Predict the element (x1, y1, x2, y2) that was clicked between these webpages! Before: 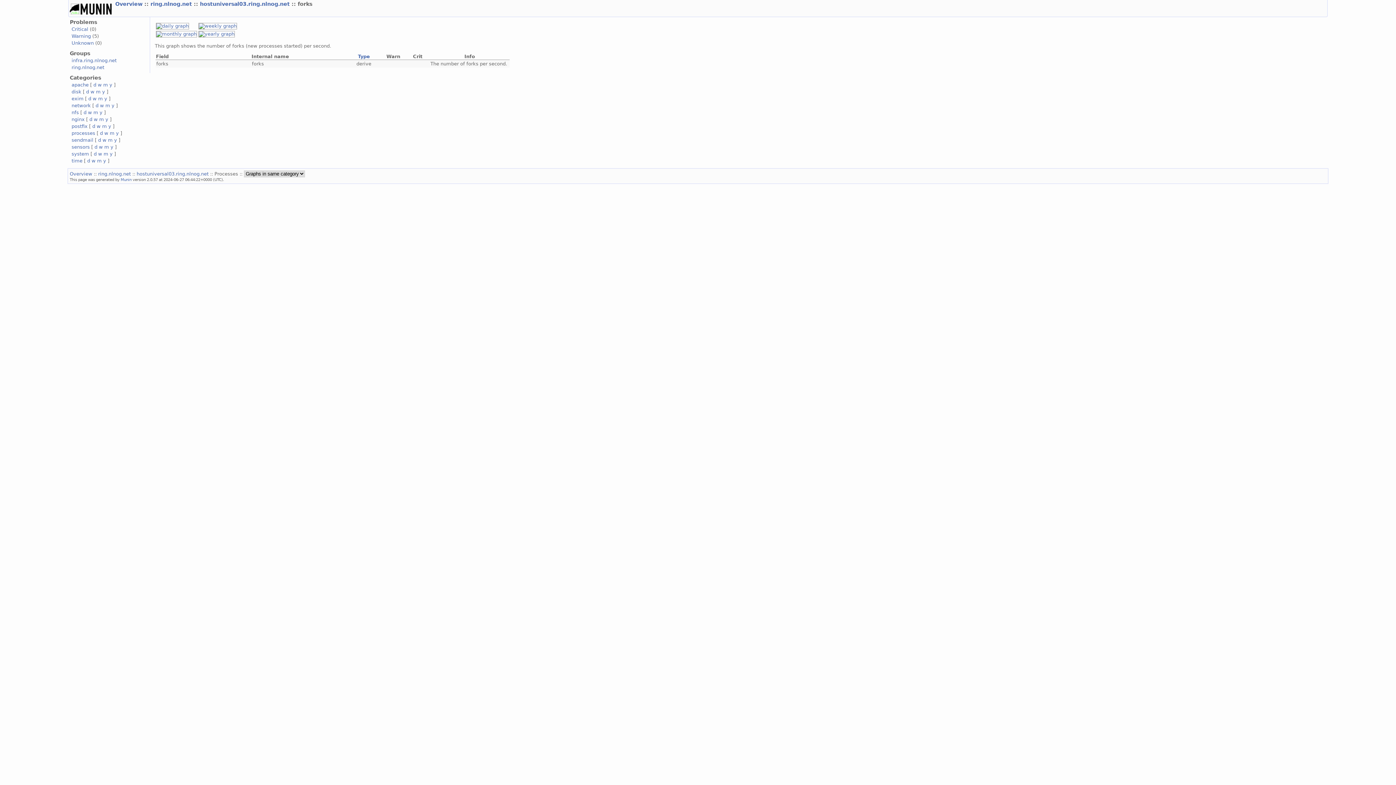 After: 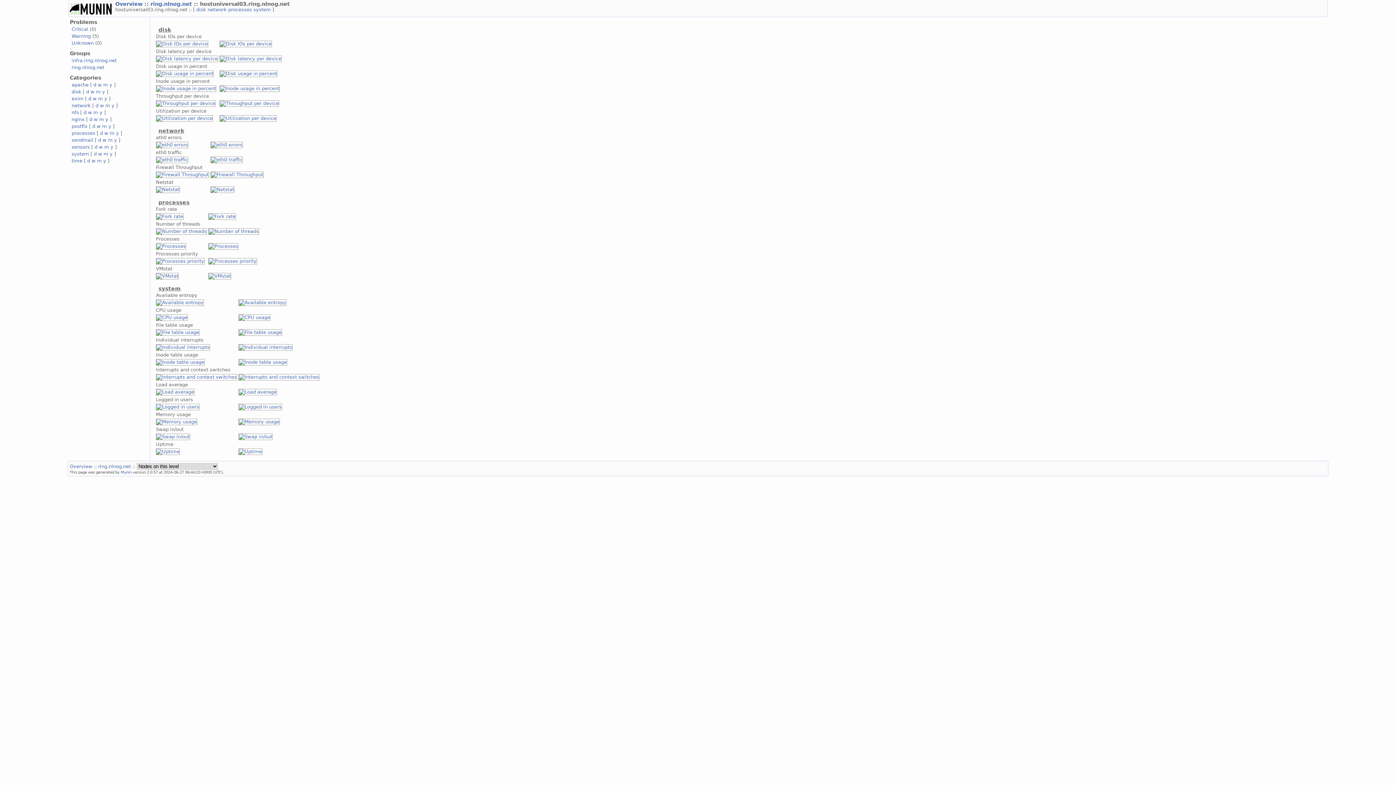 Action: label: hostuniversal03.ring.nlnog.net  bbox: (200, 1, 291, 6)